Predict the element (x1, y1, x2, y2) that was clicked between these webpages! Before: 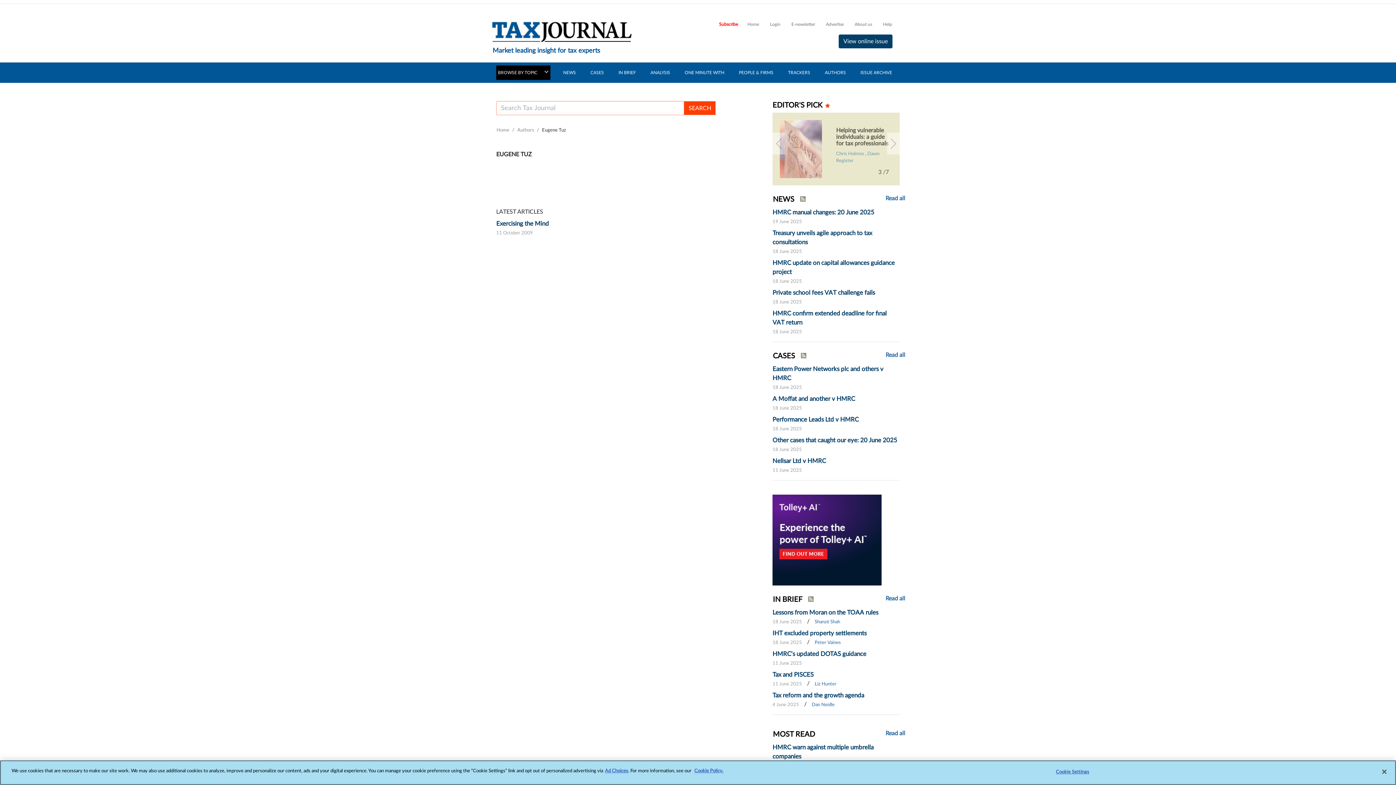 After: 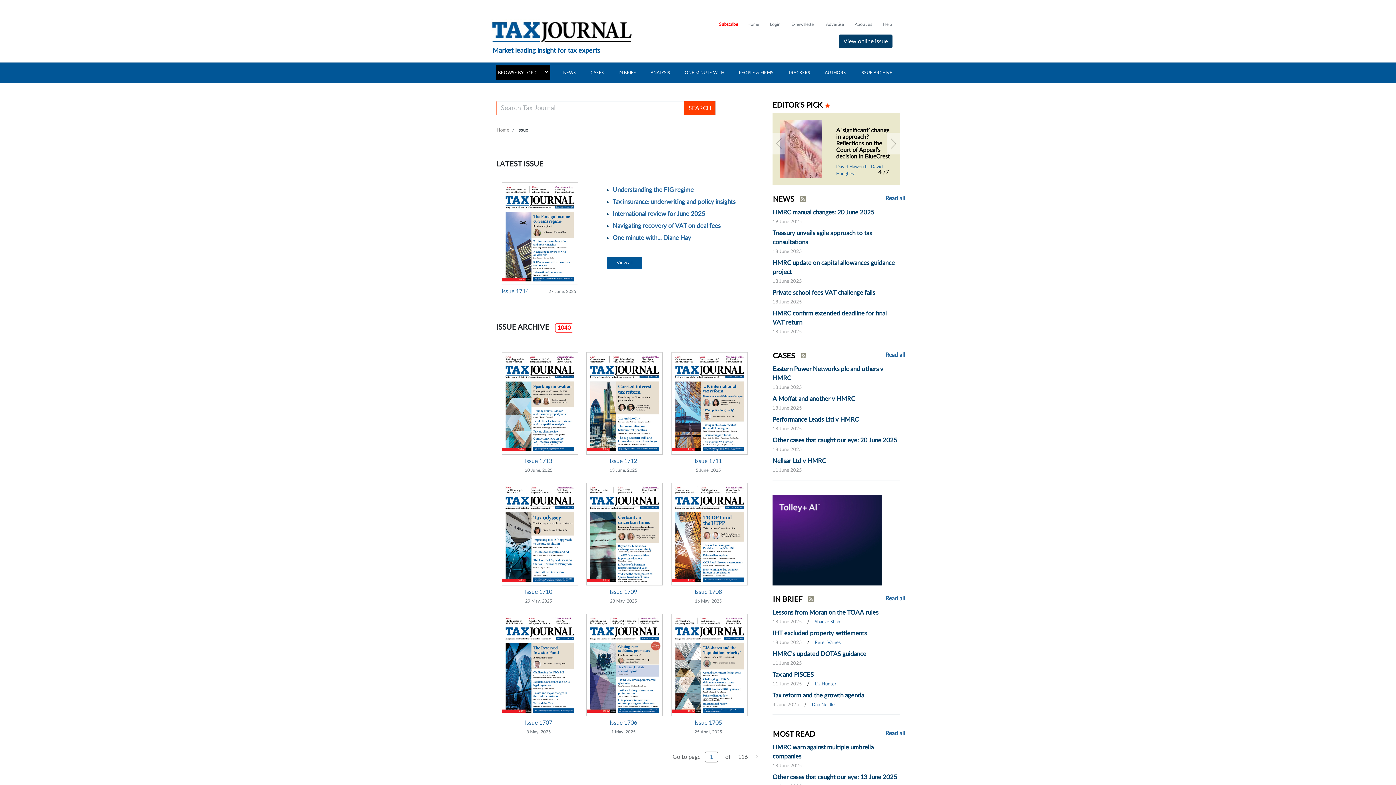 Action: label: ISSUE ARCHIVE bbox: (858, 65, 894, 80)